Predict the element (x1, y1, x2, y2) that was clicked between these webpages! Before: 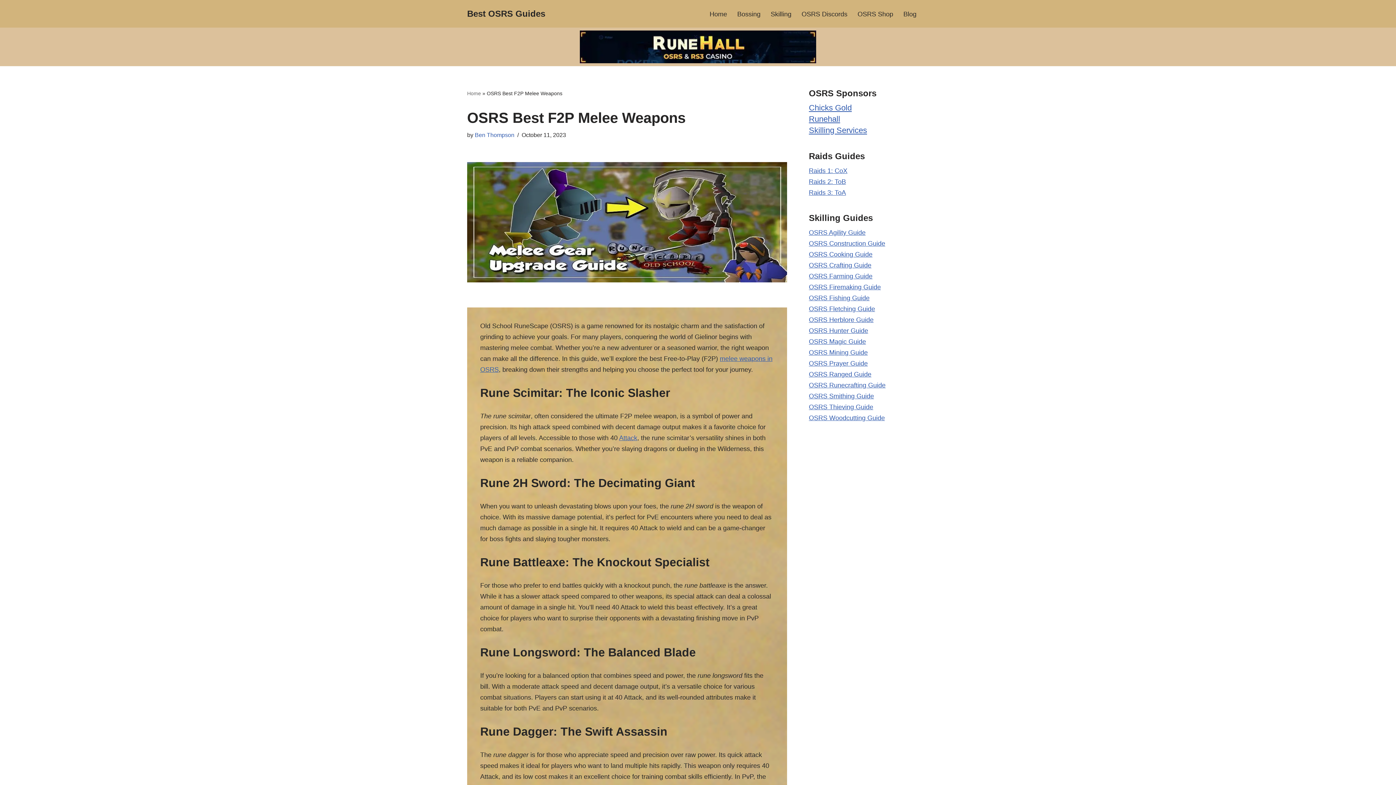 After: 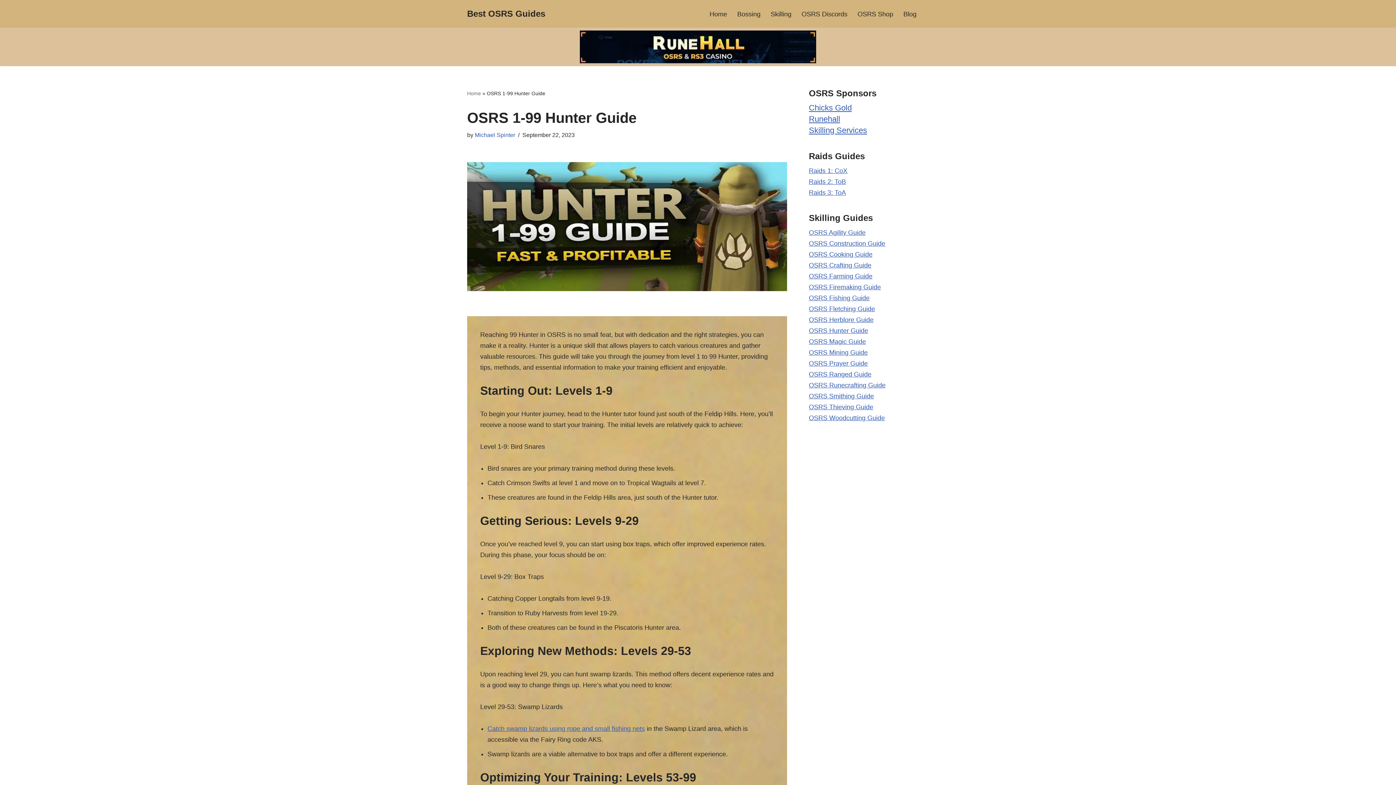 Action: bbox: (809, 327, 868, 334) label: OSRS Hunter Guide